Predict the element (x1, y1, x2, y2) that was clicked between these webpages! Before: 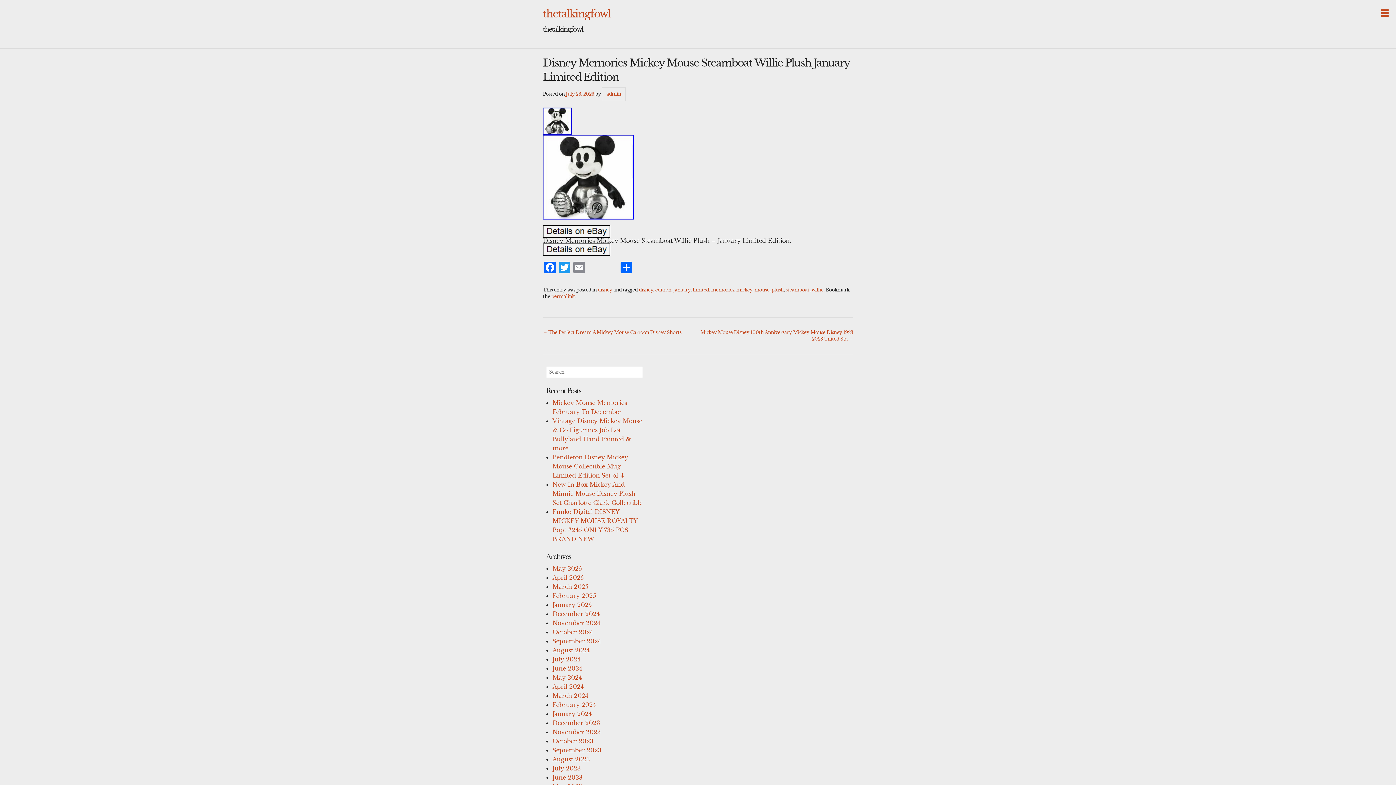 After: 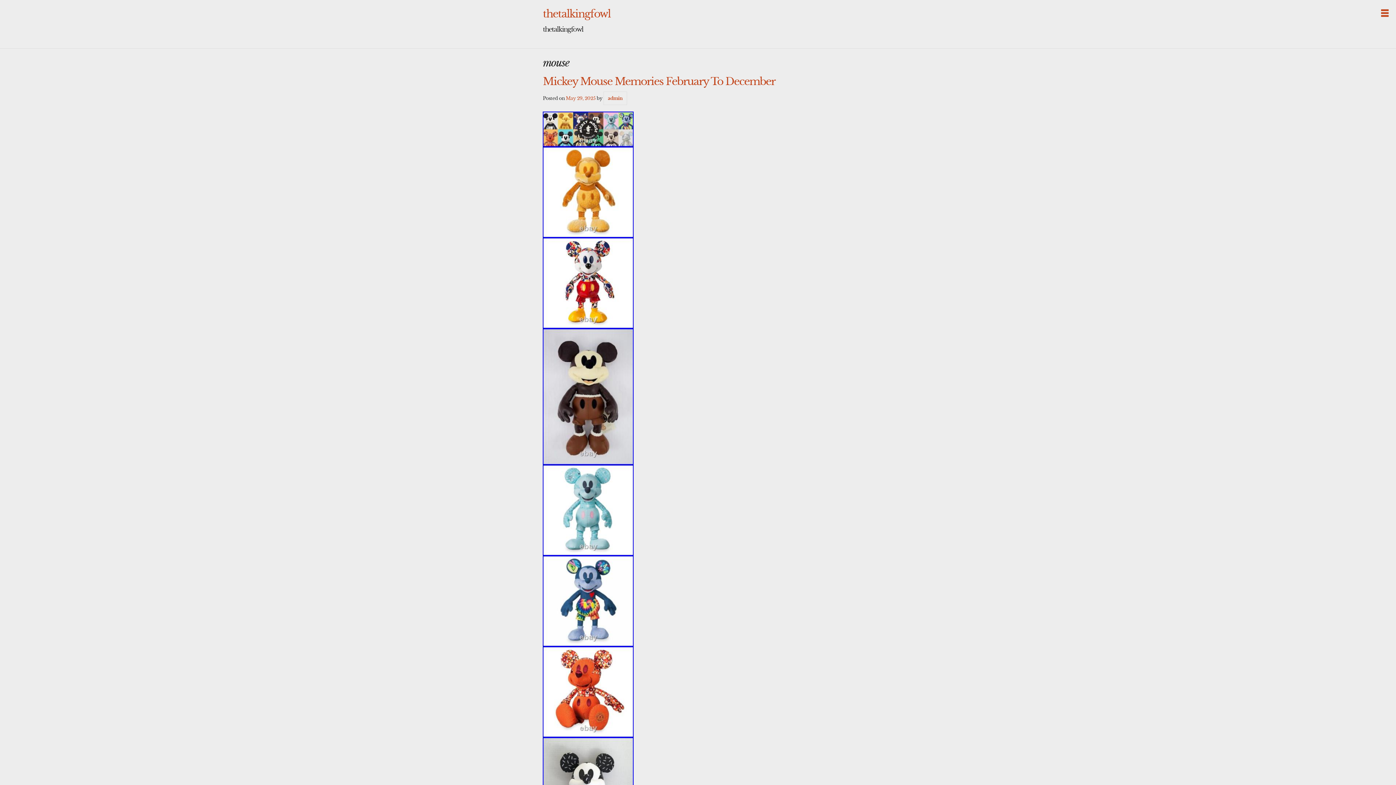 Action: bbox: (754, 287, 769, 292) label: mouse